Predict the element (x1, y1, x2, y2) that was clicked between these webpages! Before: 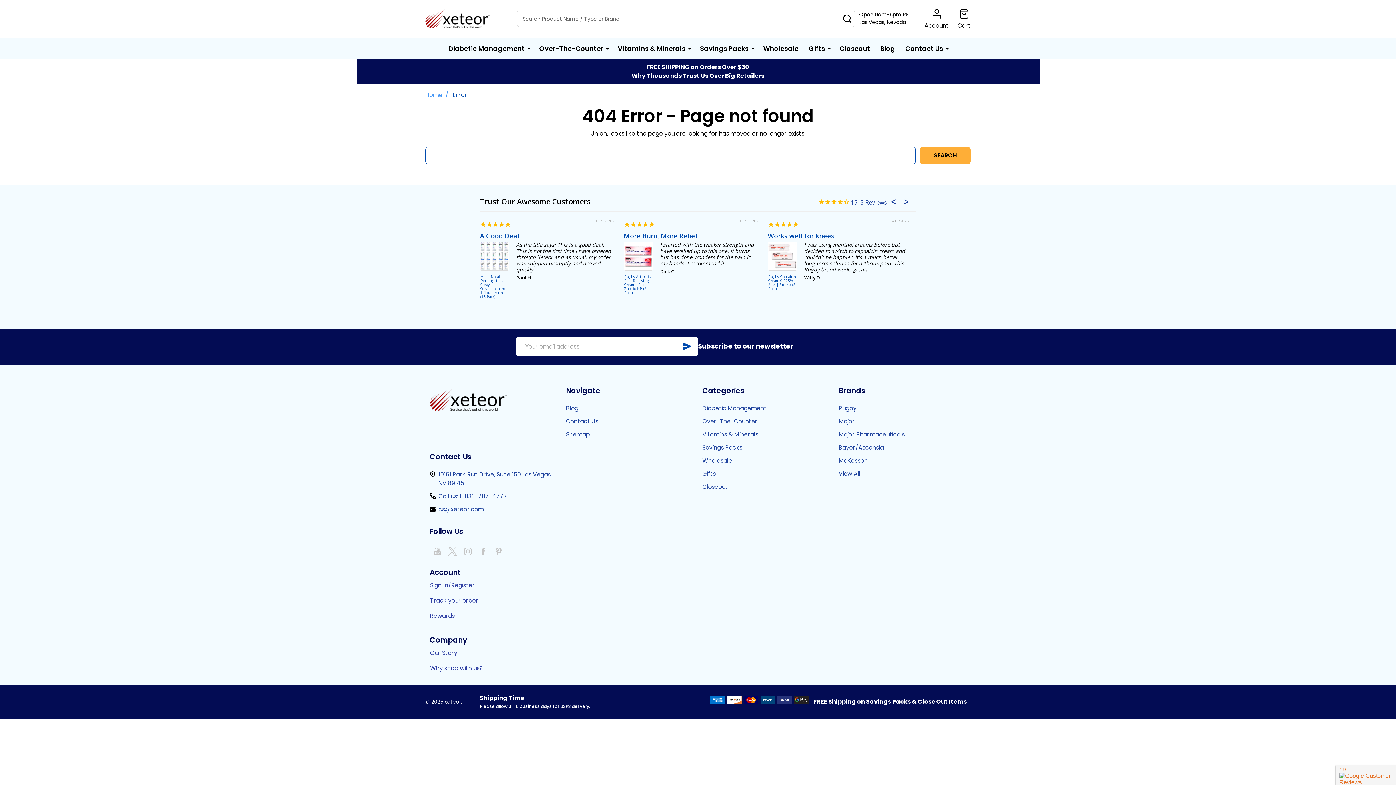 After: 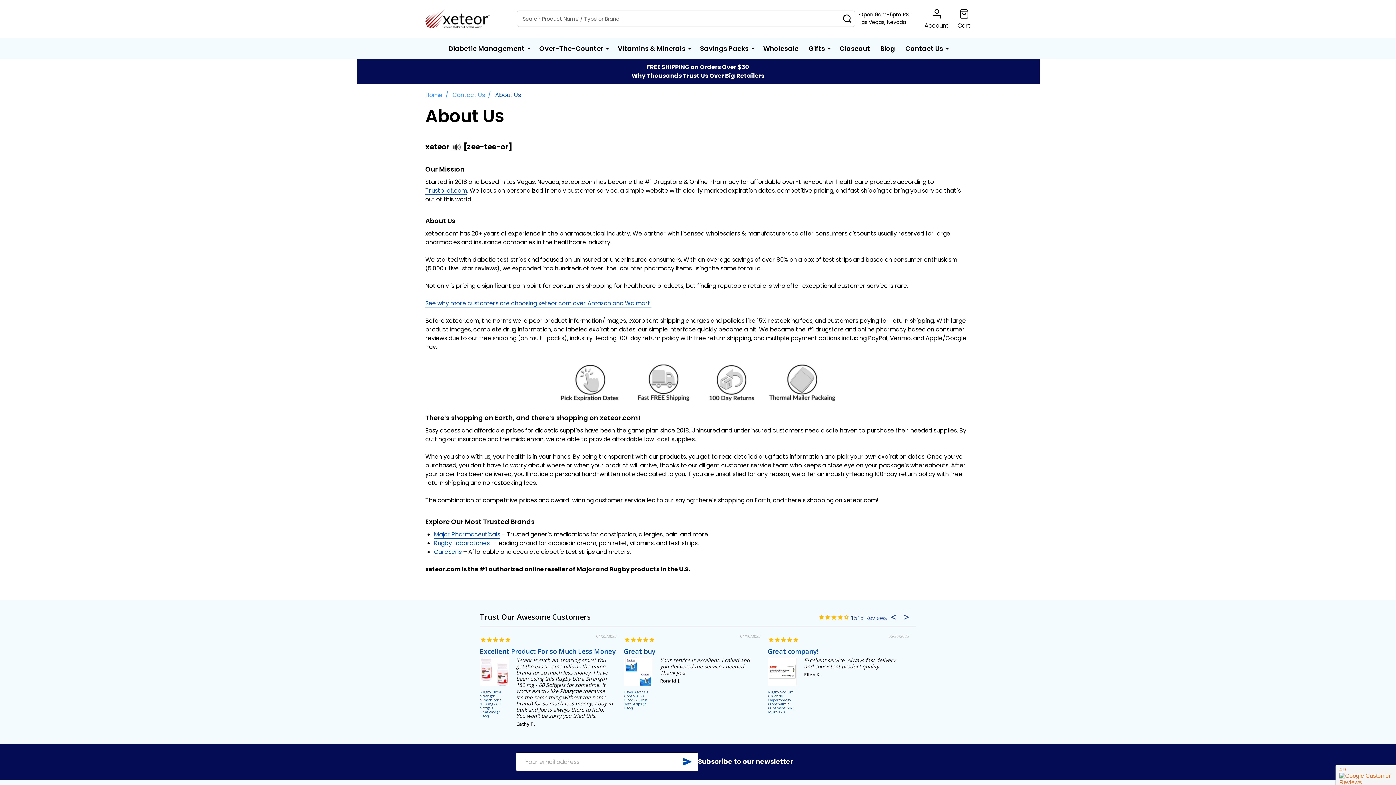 Action: bbox: (429, 645, 466, 661) label: Our Story